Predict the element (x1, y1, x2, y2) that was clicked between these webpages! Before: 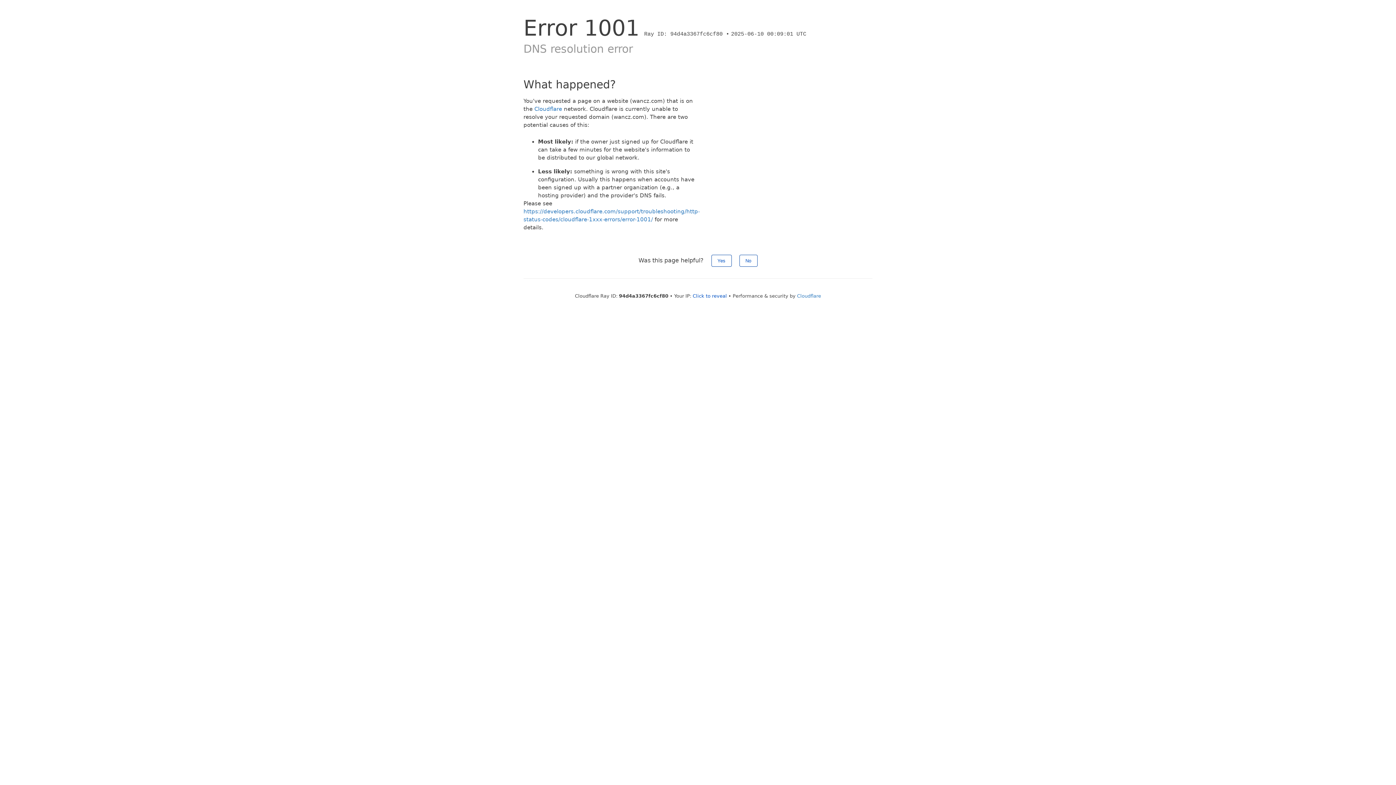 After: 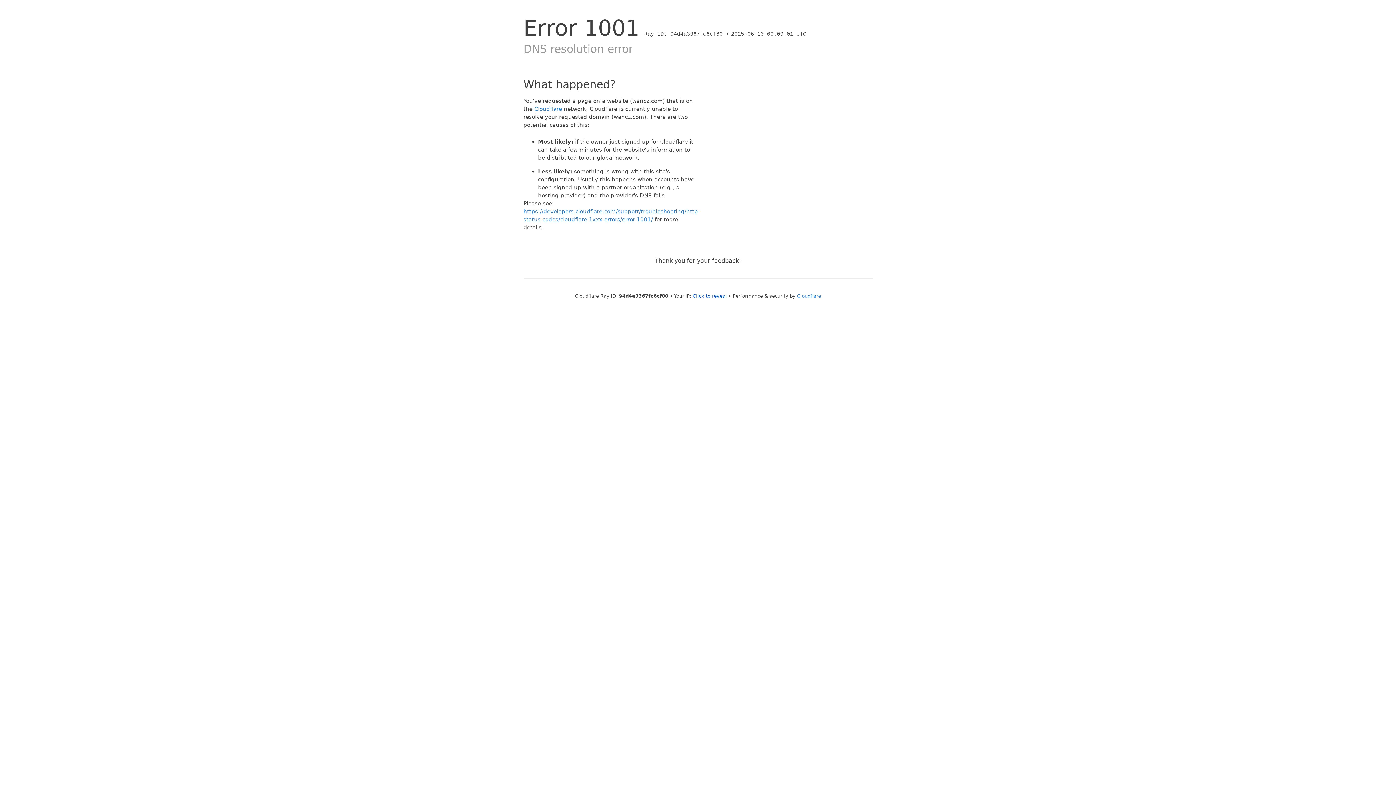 Action: label: Yes bbox: (711, 254, 731, 266)